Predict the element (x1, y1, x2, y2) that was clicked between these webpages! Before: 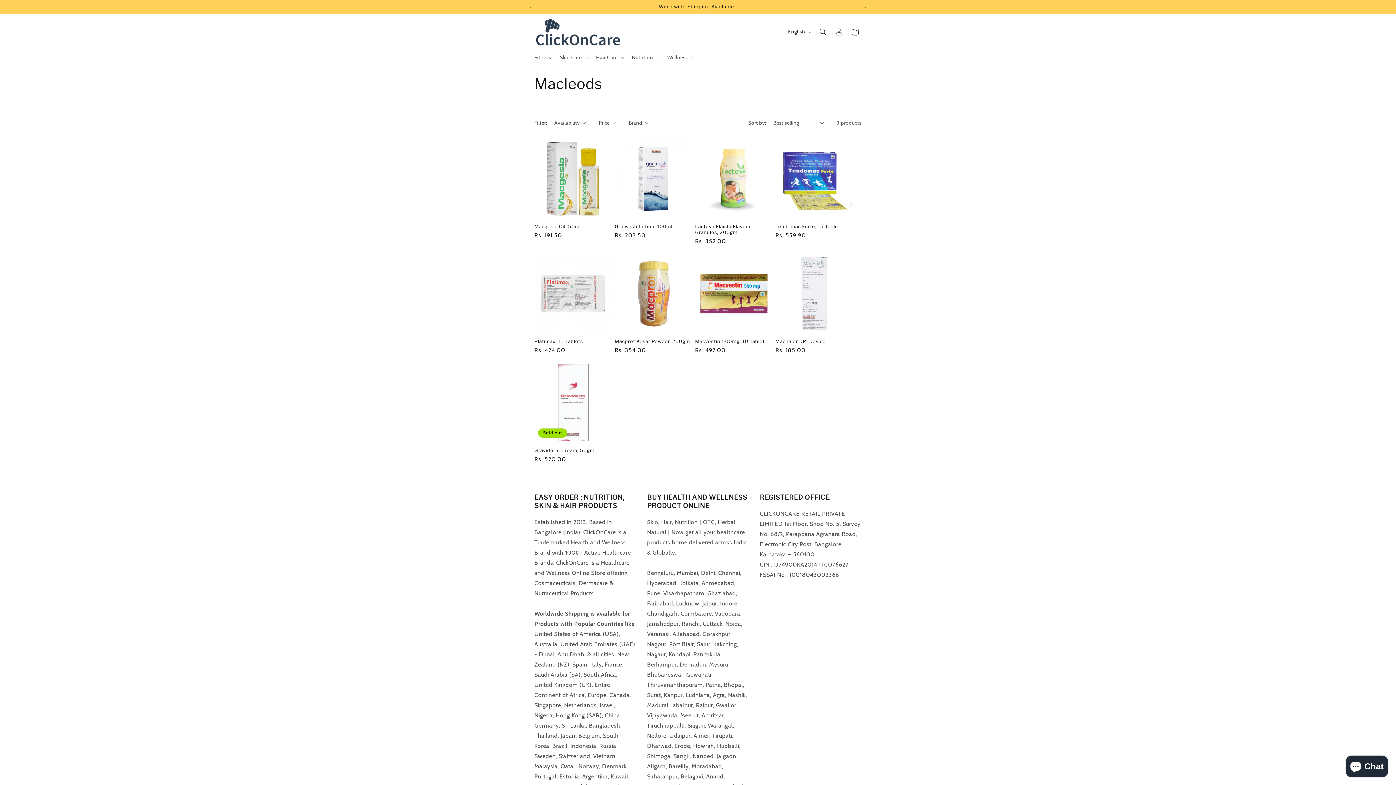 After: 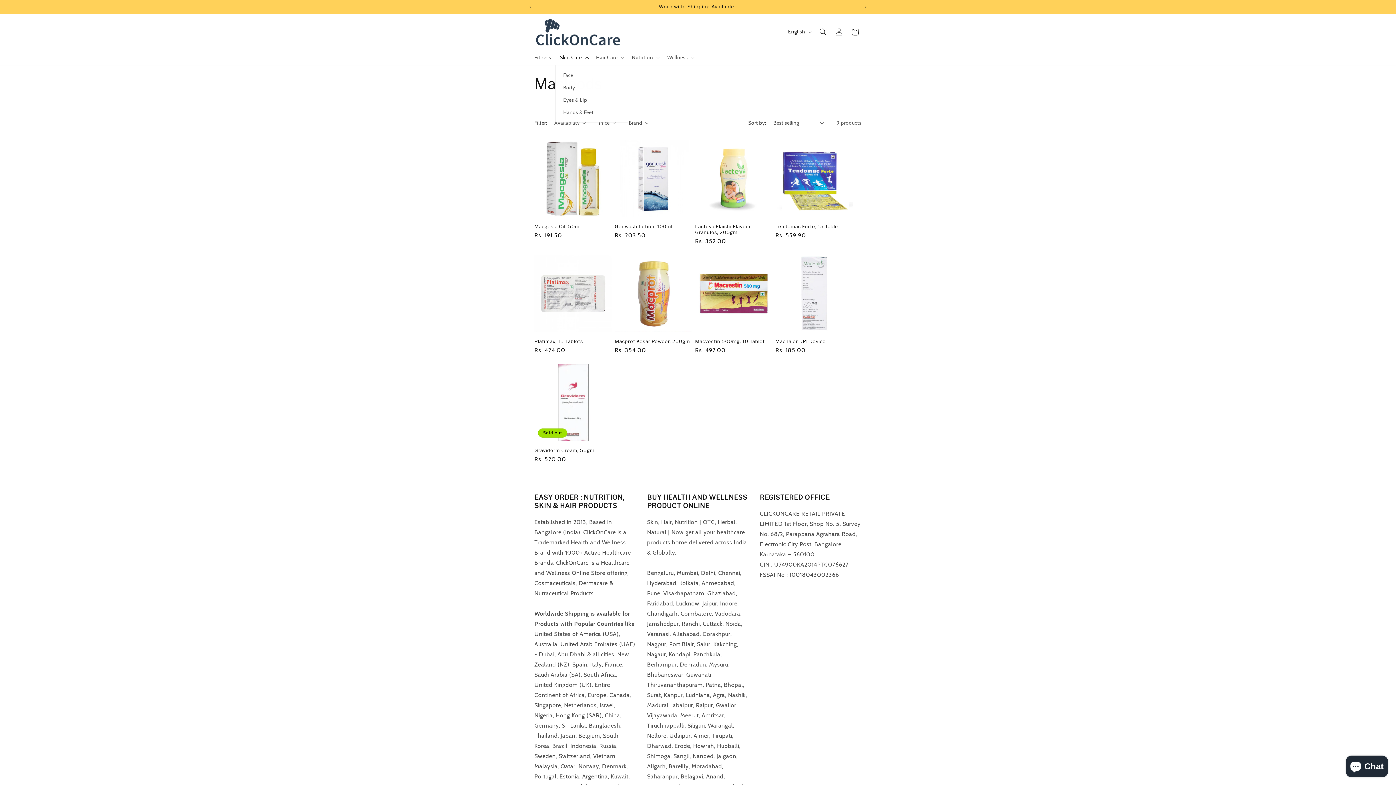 Action: bbox: (555, 49, 591, 64) label: Skin Care